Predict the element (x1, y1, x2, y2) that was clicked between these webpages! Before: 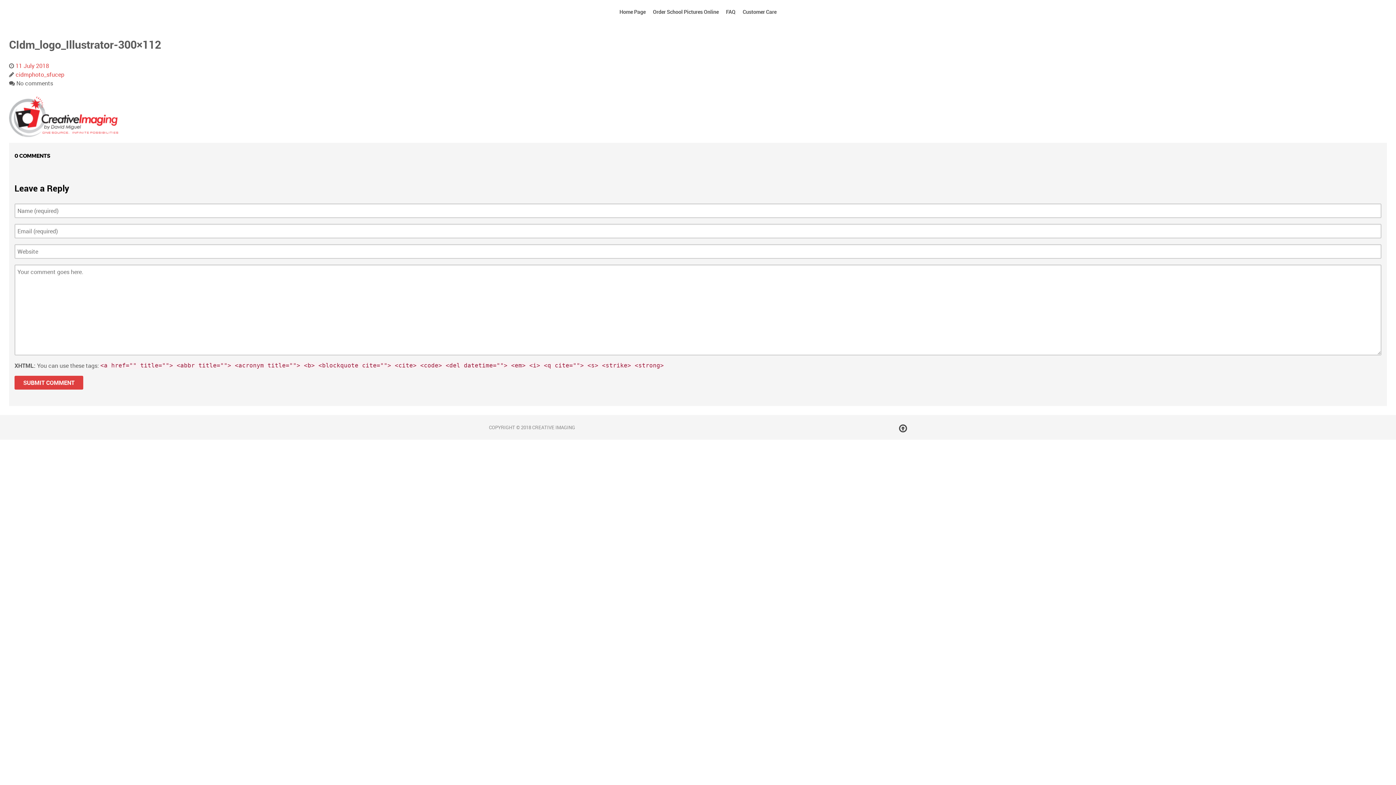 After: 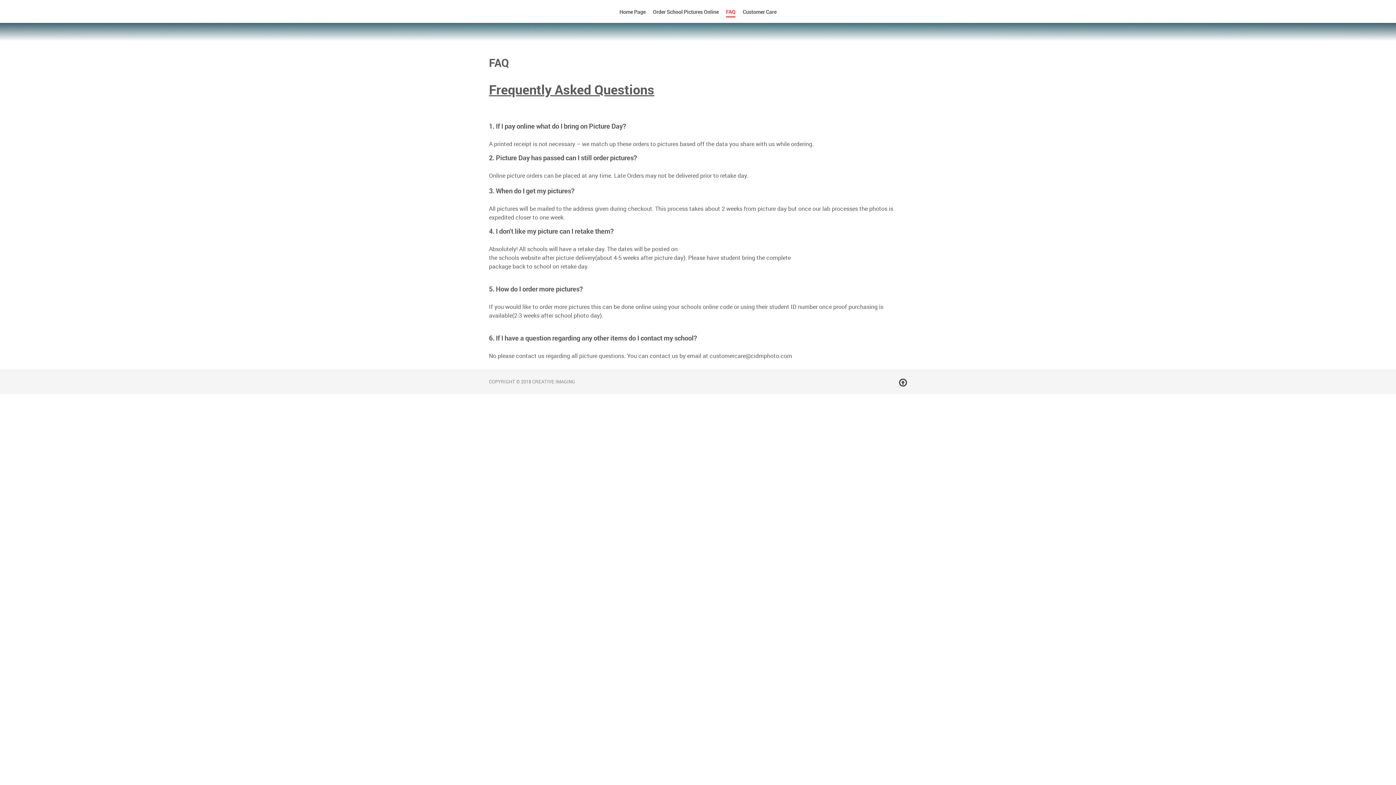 Action: bbox: (726, 6, 735, 16) label: FAQ